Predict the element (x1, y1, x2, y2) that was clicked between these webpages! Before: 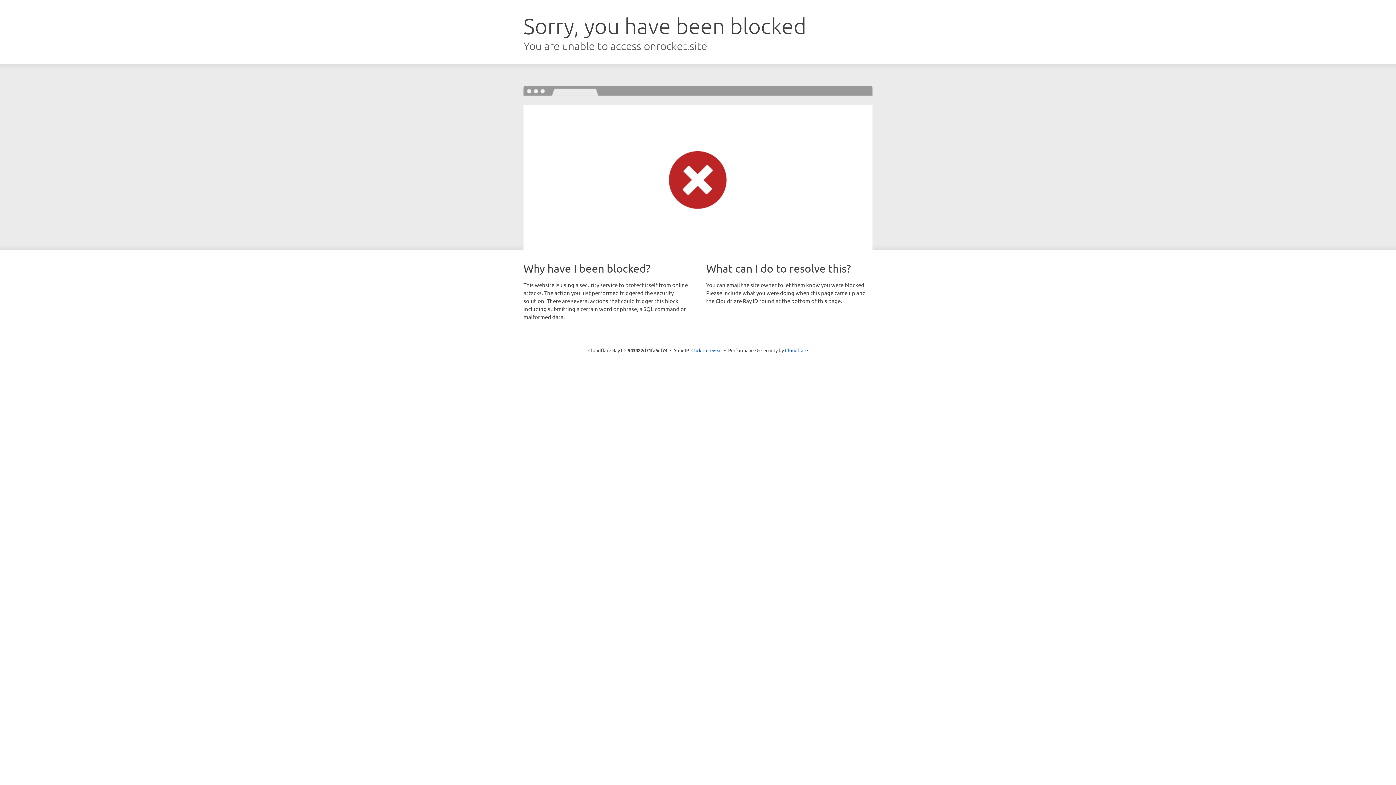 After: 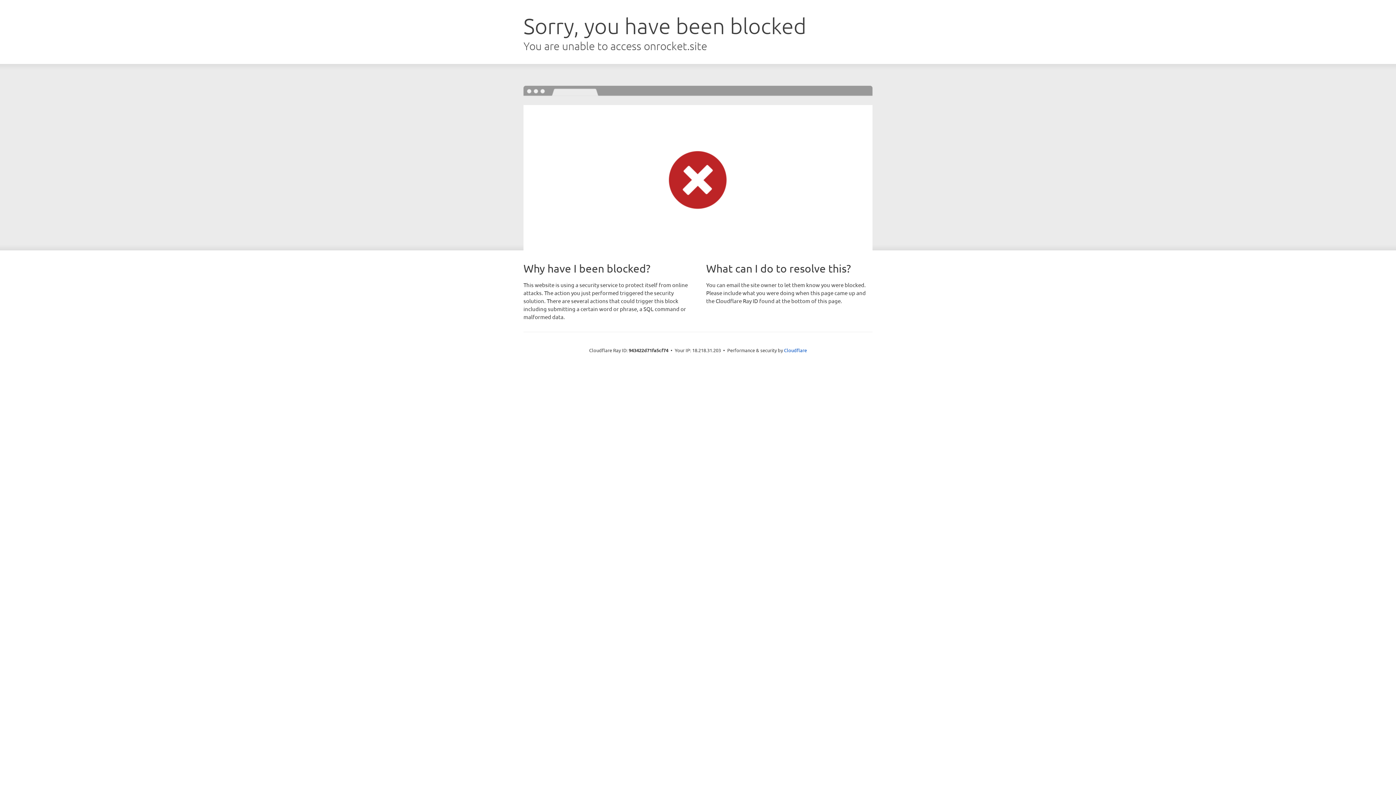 Action: bbox: (691, 346, 722, 353) label: Click to reveal